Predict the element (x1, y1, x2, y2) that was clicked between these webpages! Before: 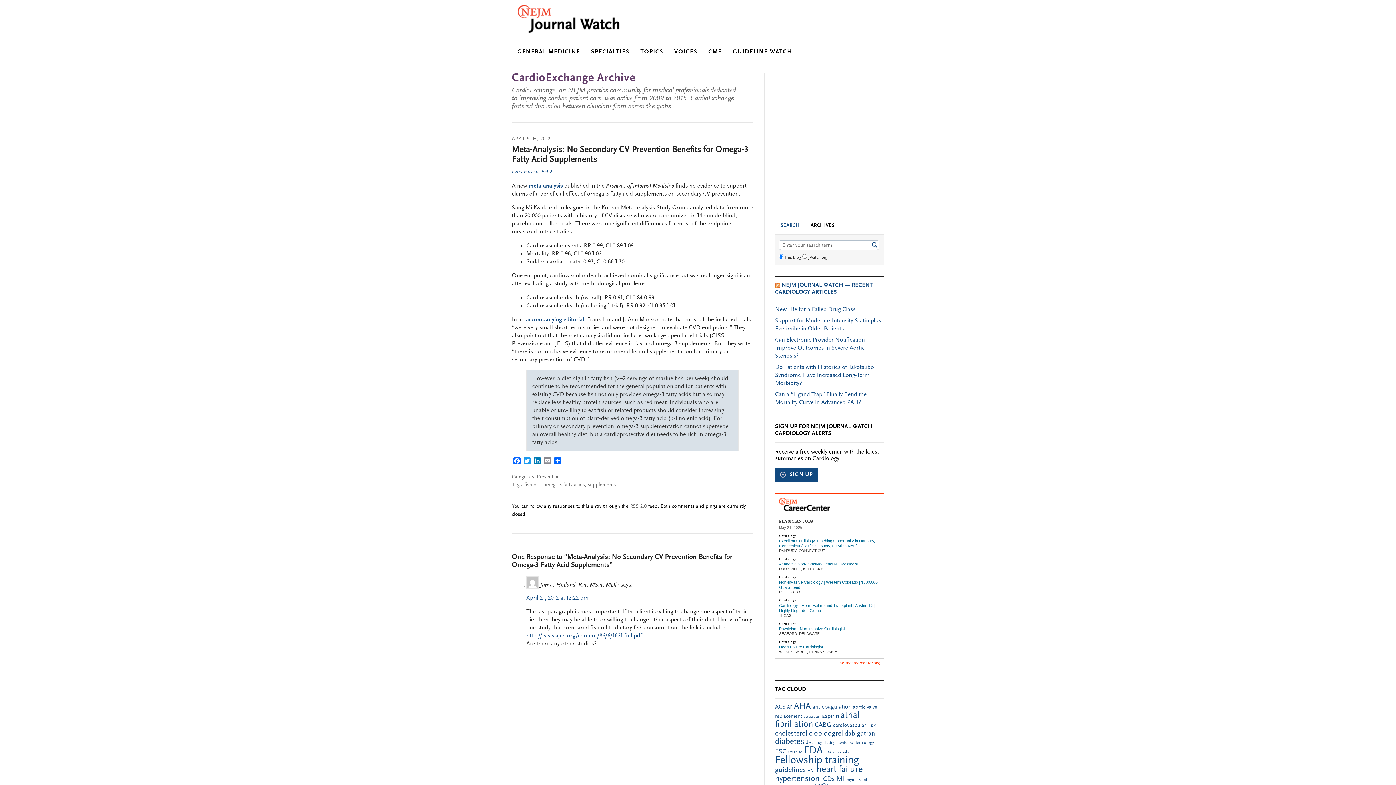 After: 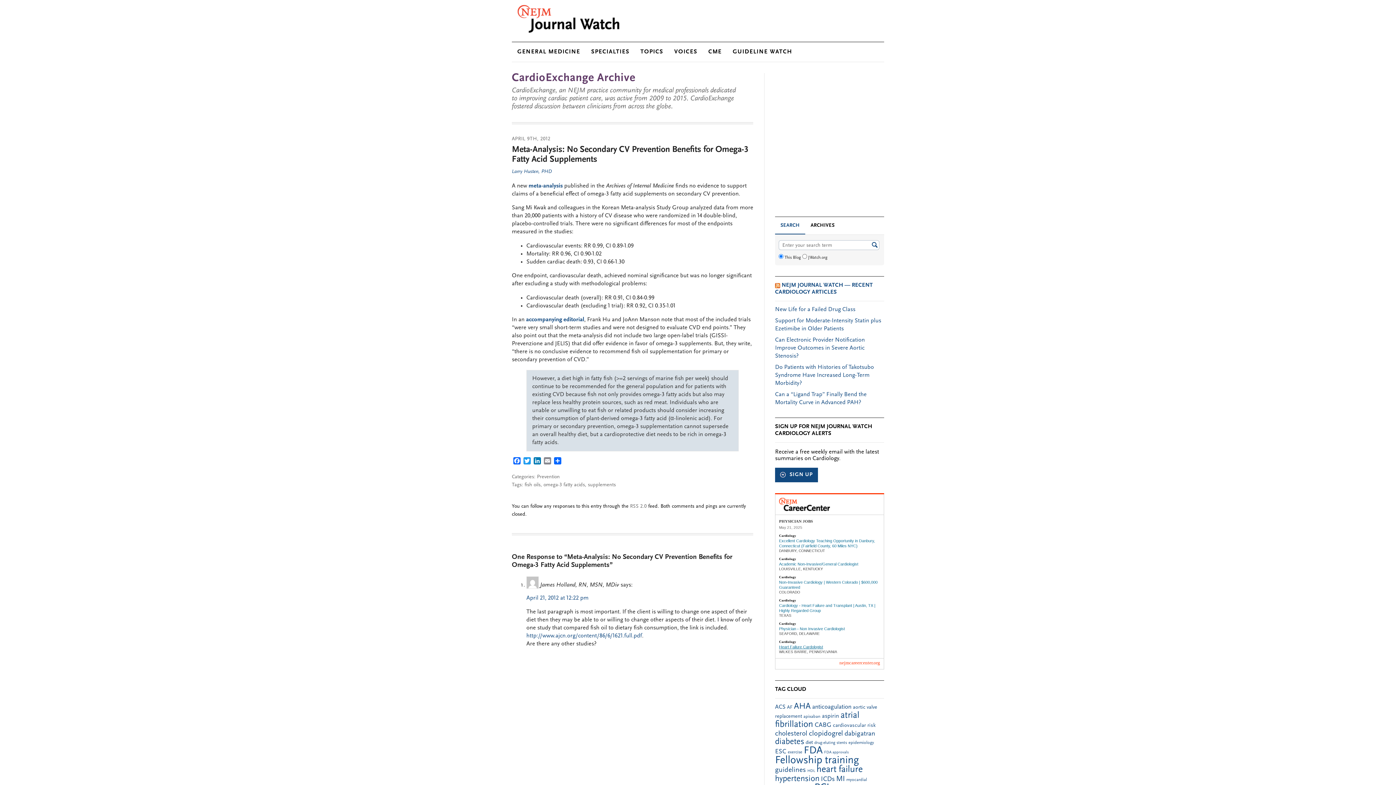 Action: bbox: (779, 644, 880, 649) label: Heart Failure Cardologist